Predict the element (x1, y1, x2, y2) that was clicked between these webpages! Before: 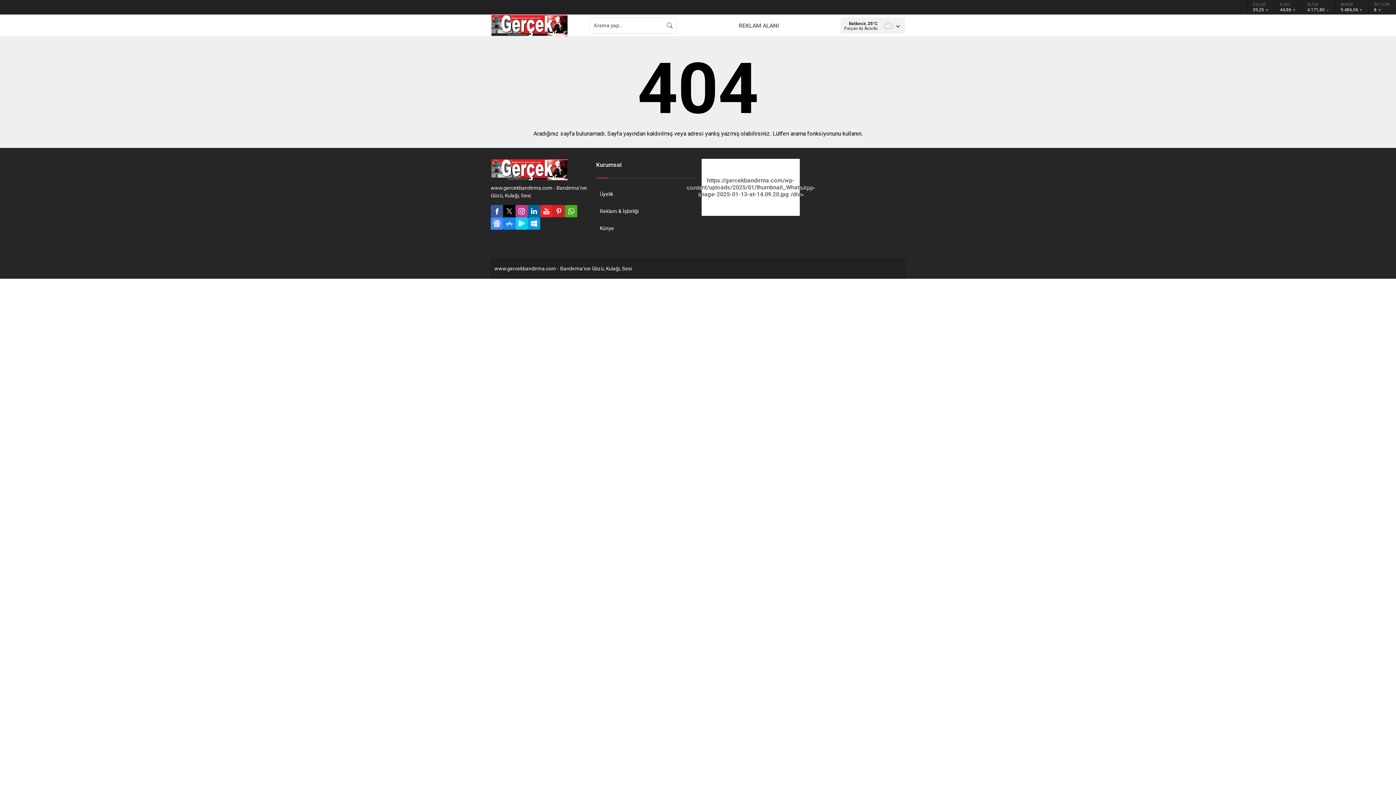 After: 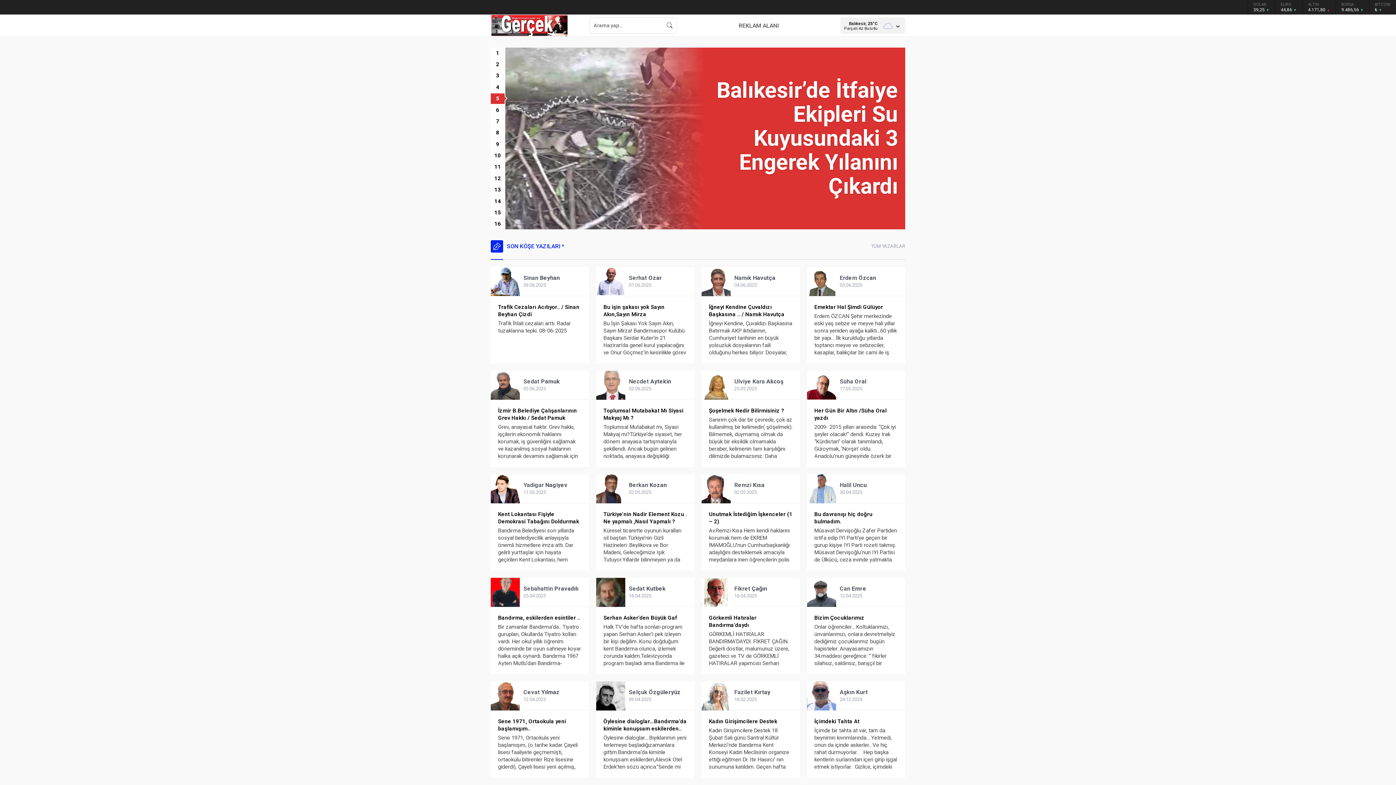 Action: bbox: (490, 156, 568, 182)